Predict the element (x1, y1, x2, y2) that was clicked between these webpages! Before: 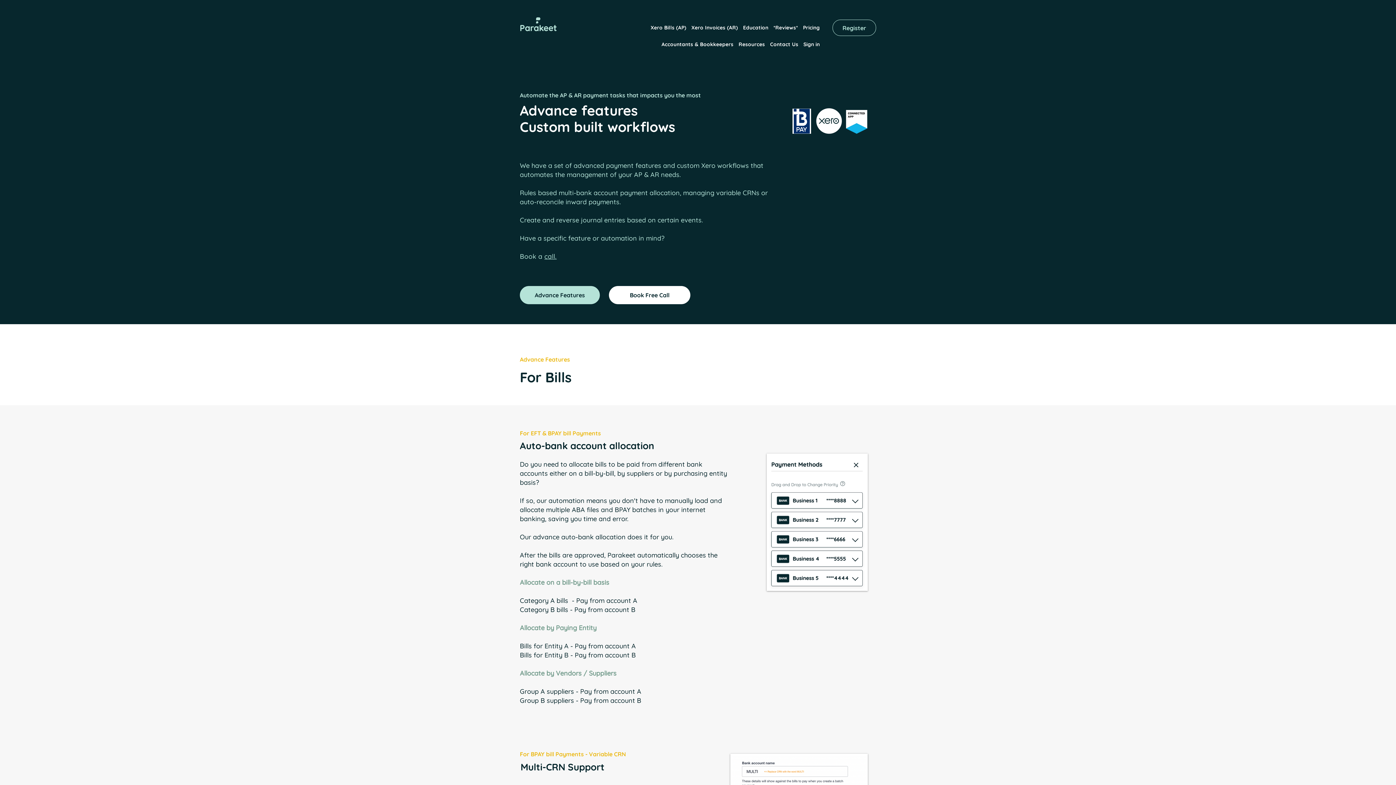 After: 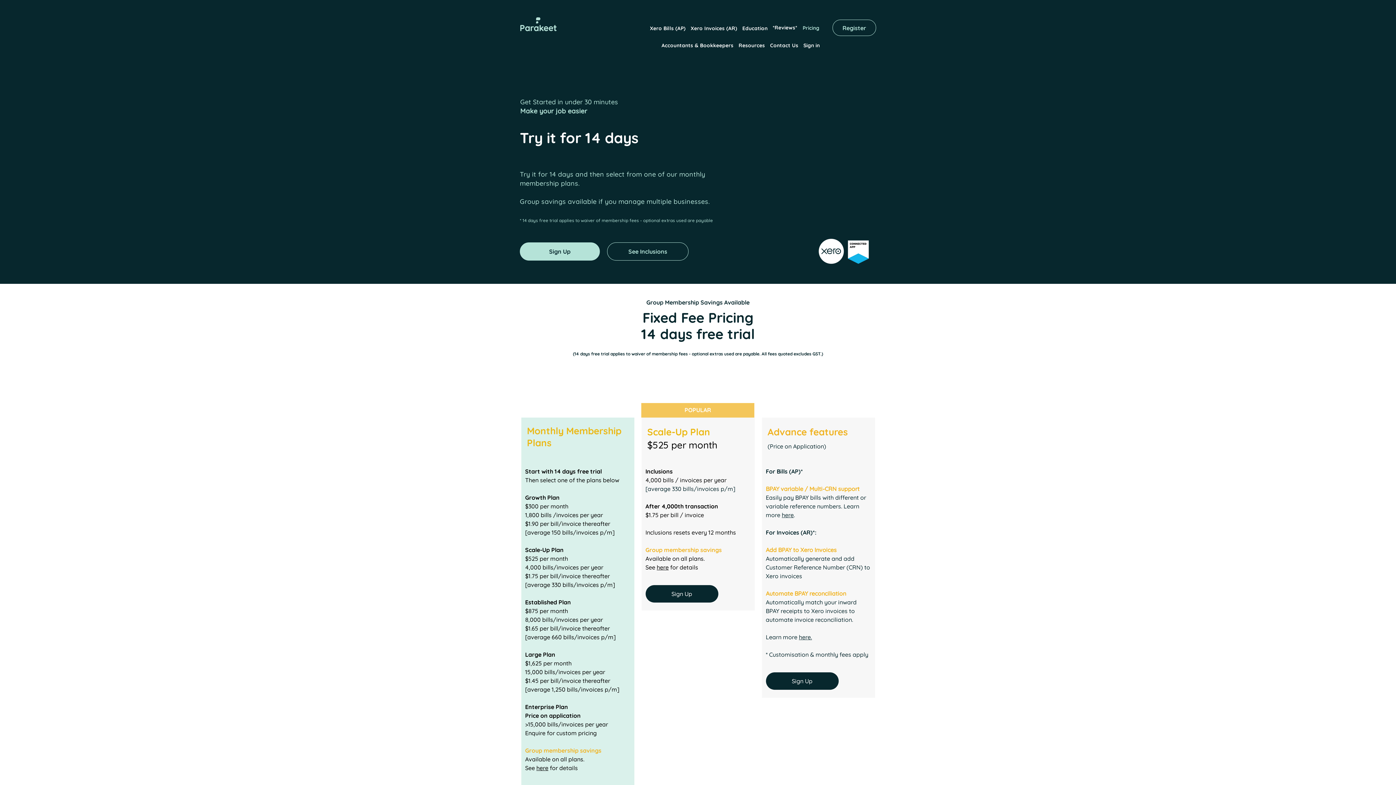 Action: label: Pricing bbox: (801, 20, 821, 34)